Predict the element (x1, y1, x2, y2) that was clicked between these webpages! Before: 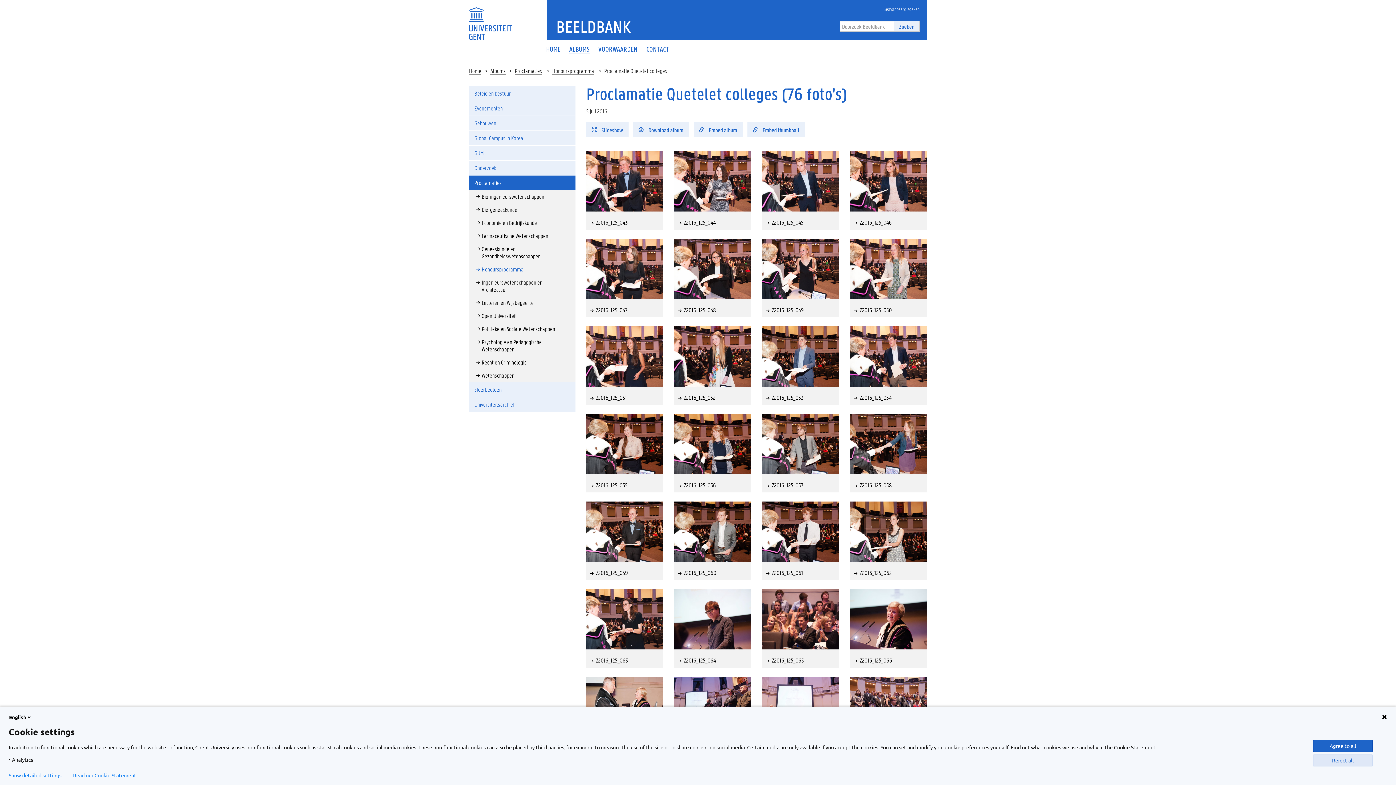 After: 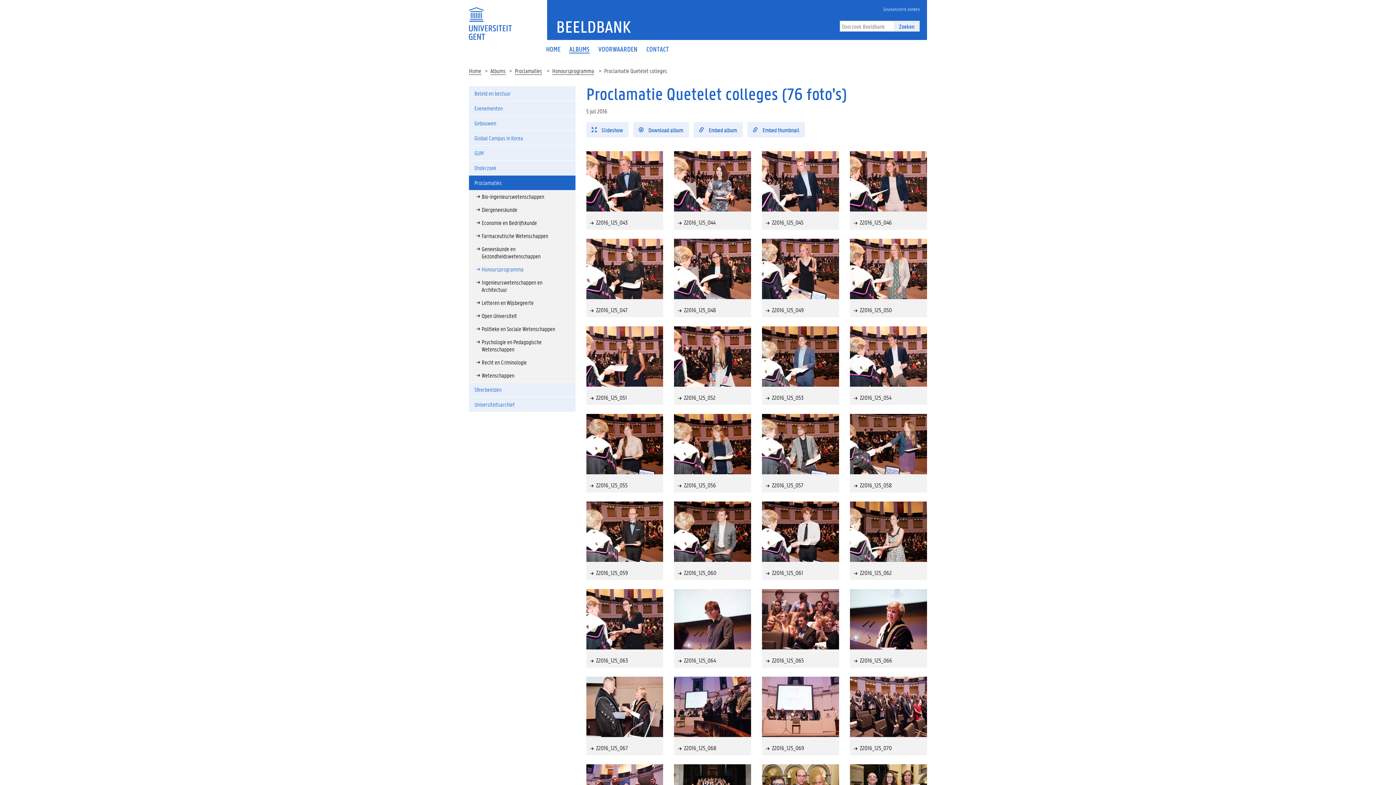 Action: label: Reject all bbox: (1313, 754, 1373, 766)